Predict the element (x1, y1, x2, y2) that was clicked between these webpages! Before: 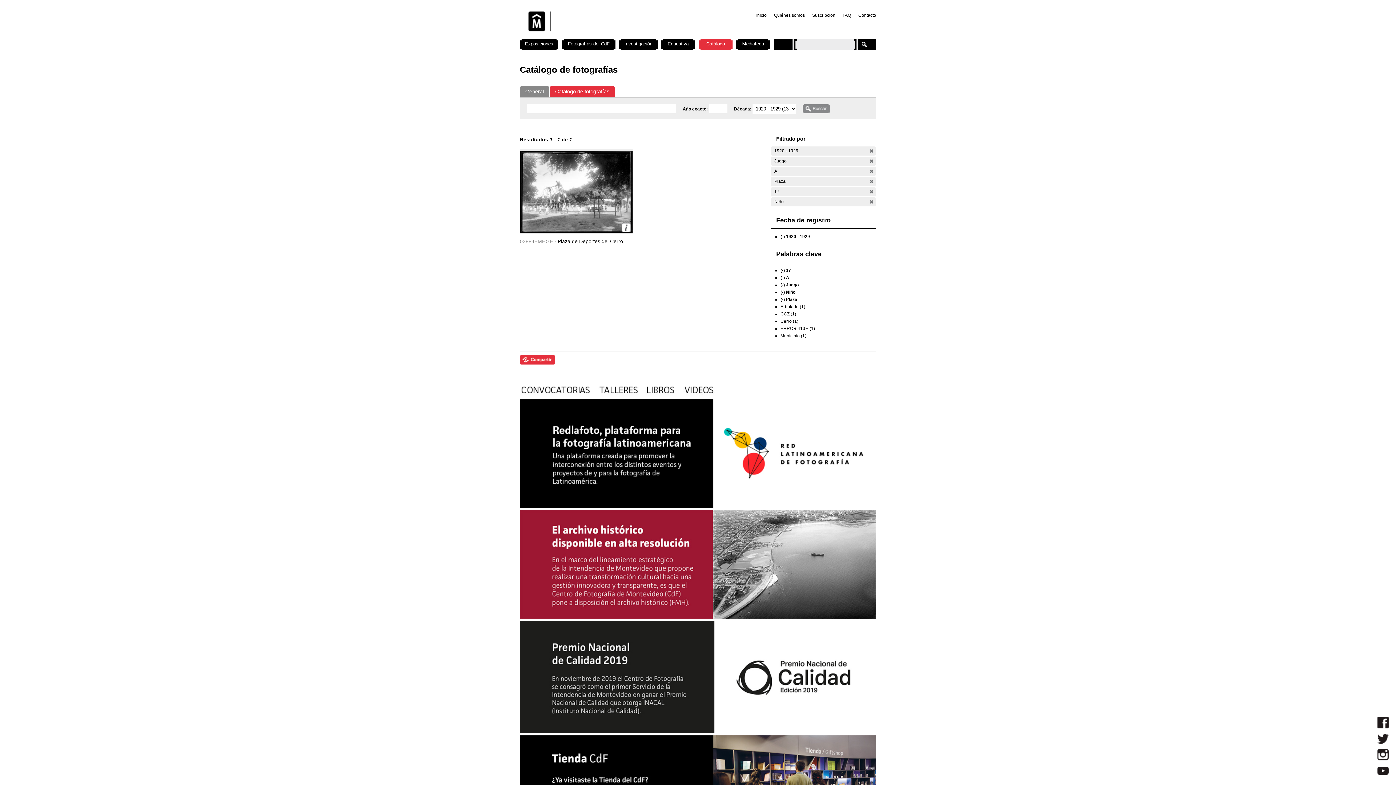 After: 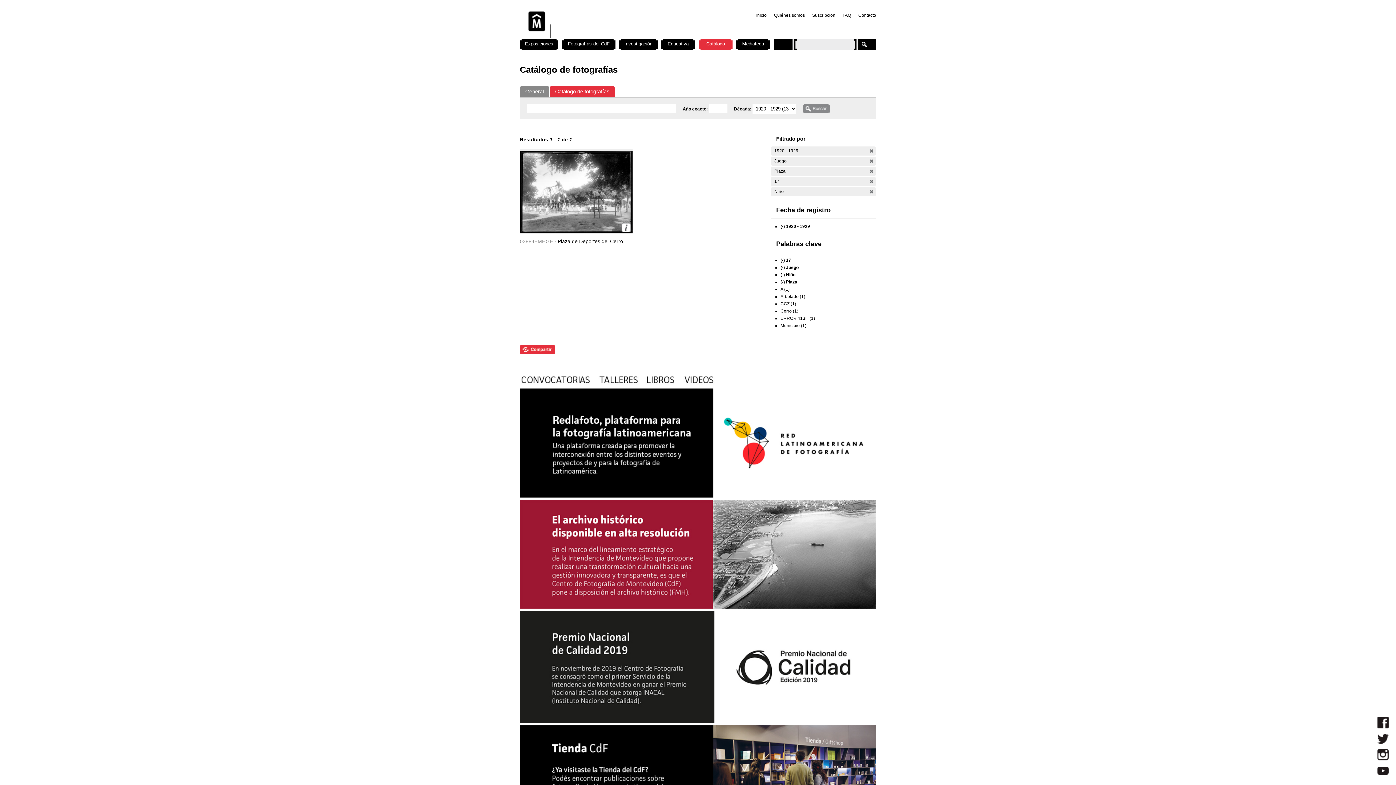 Action: label: (-) bbox: (869, 168, 874, 174)